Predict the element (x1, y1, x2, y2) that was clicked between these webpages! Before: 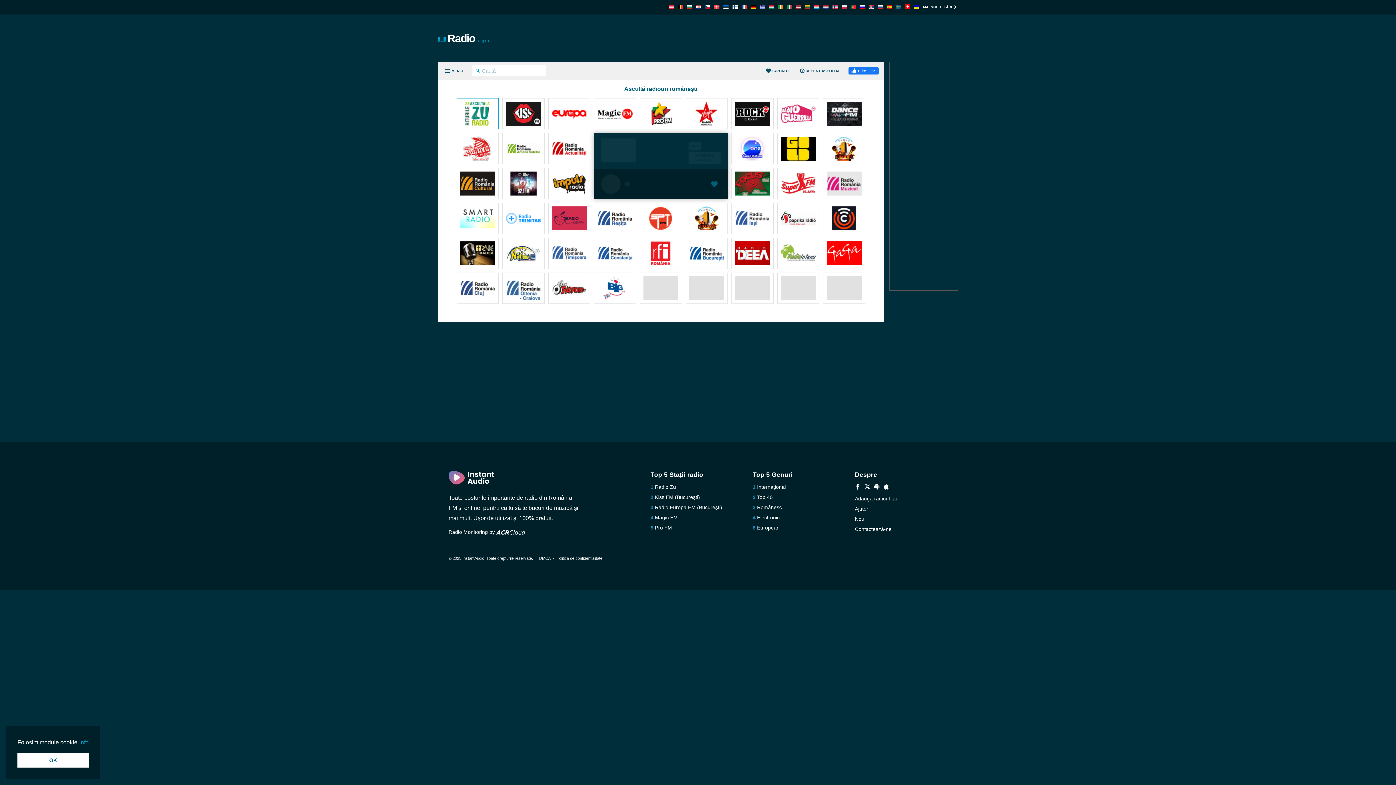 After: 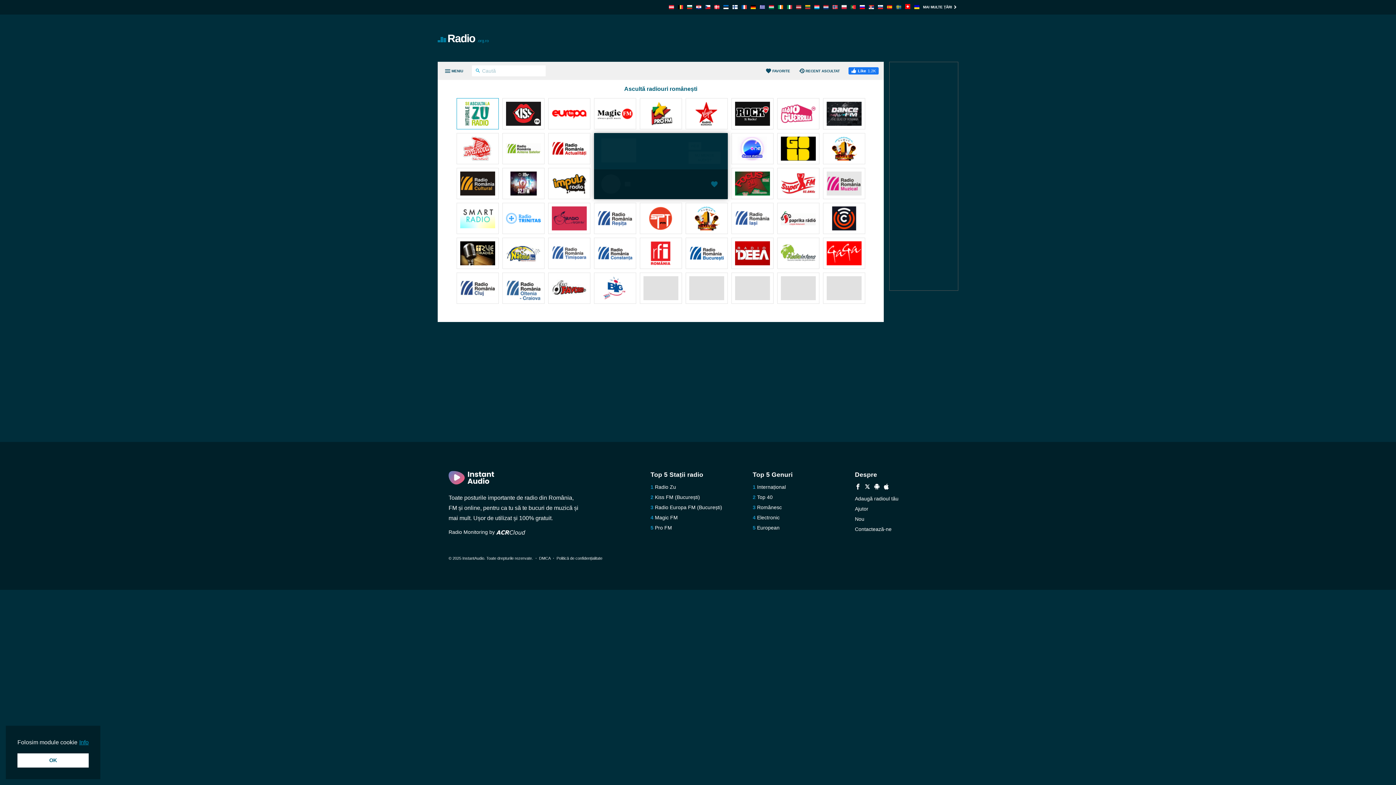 Action: bbox: (460, 241, 495, 266)